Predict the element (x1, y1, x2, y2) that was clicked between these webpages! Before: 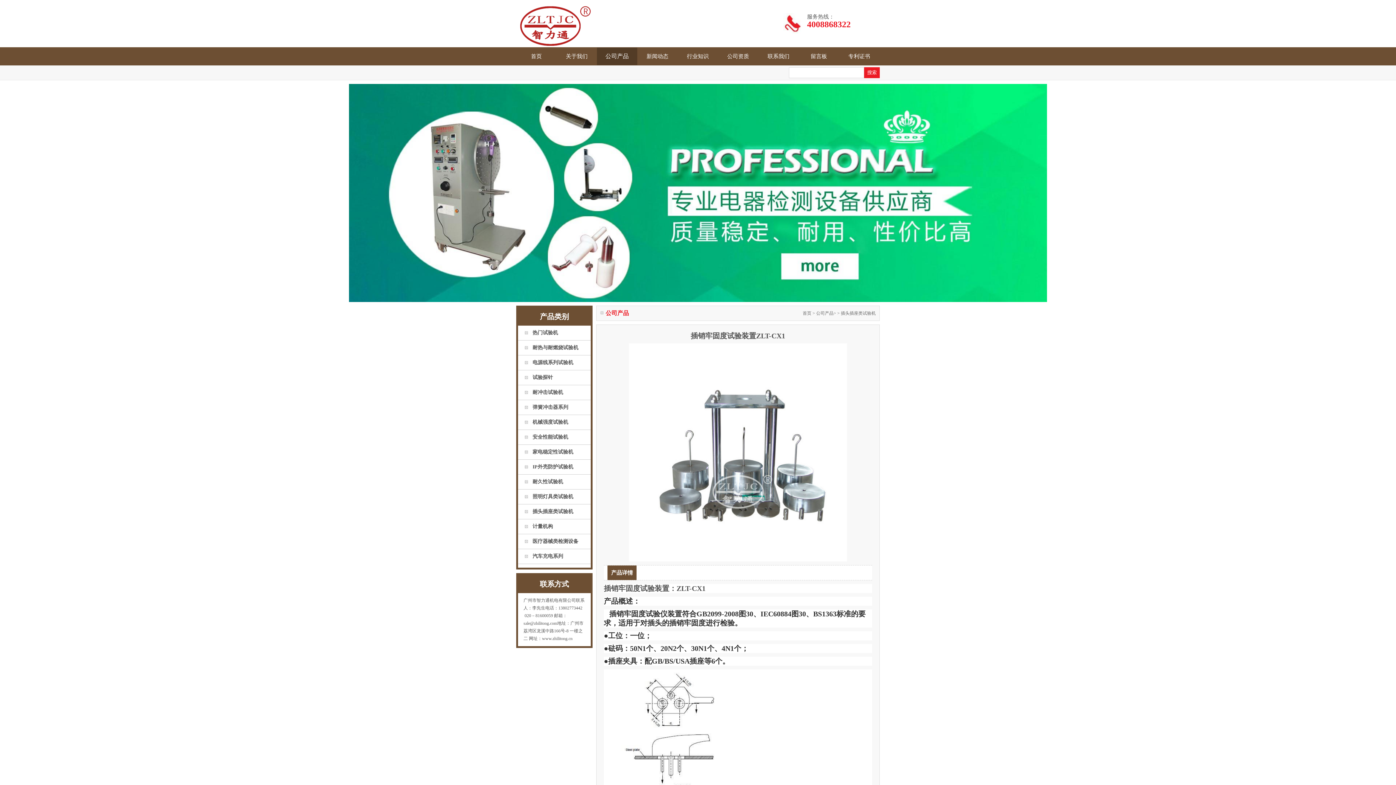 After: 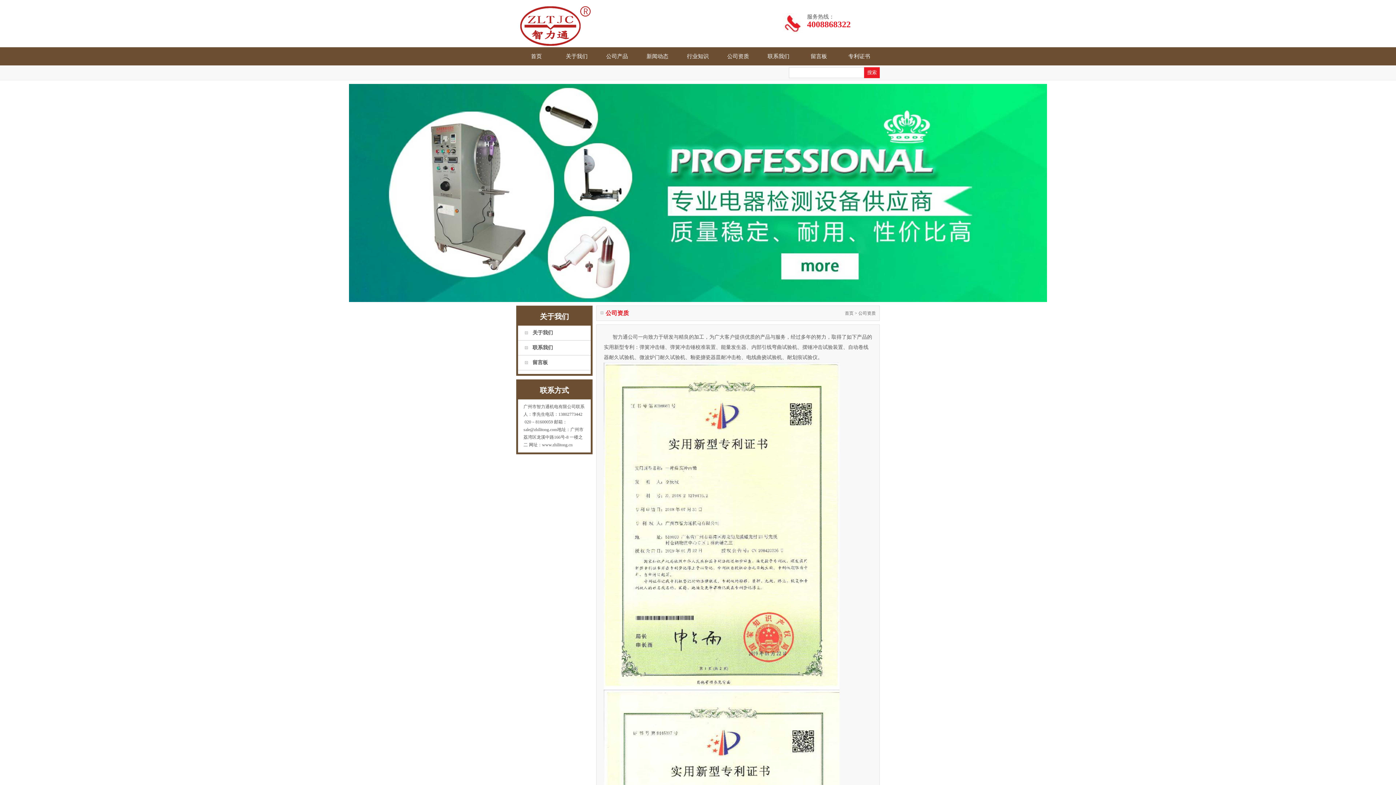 Action: bbox: (718, 47, 758, 65) label: 公司资质